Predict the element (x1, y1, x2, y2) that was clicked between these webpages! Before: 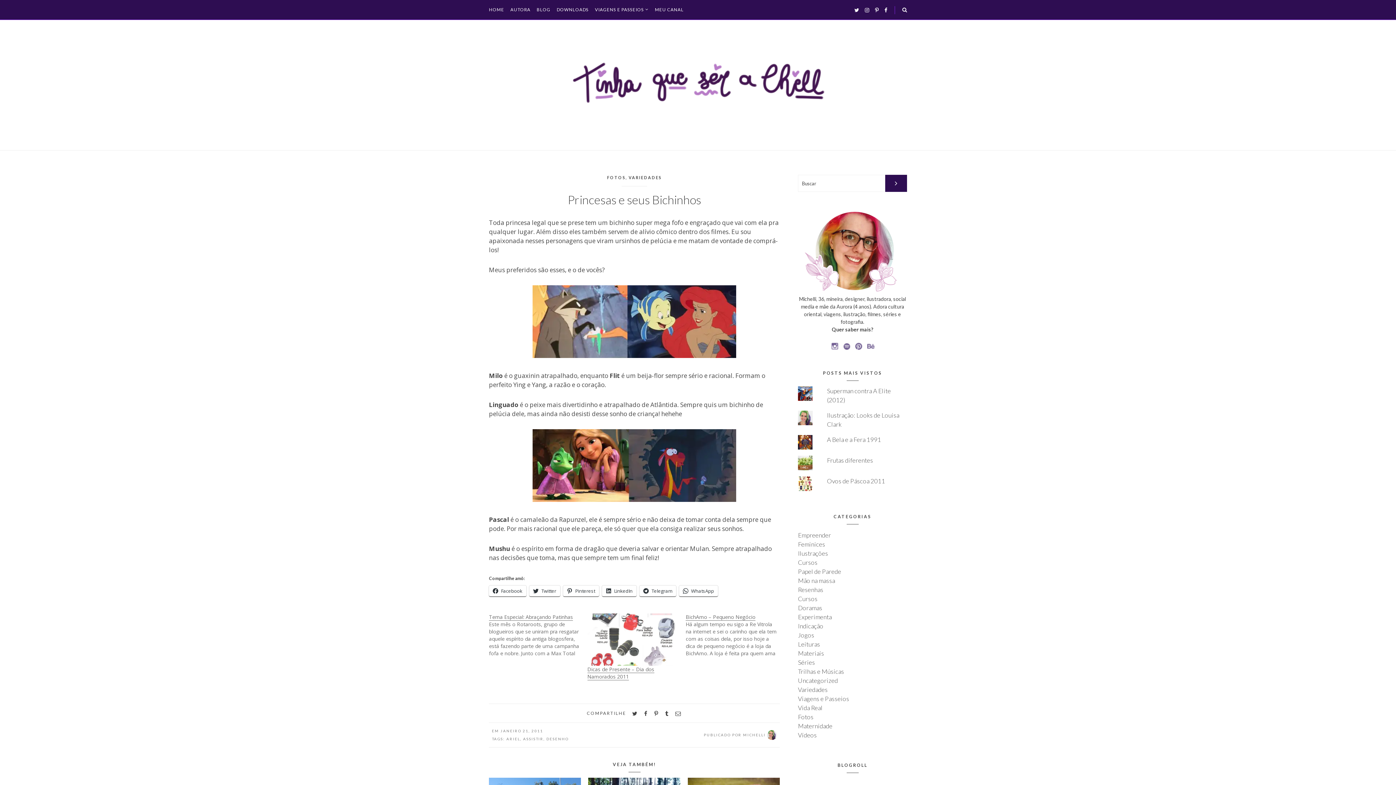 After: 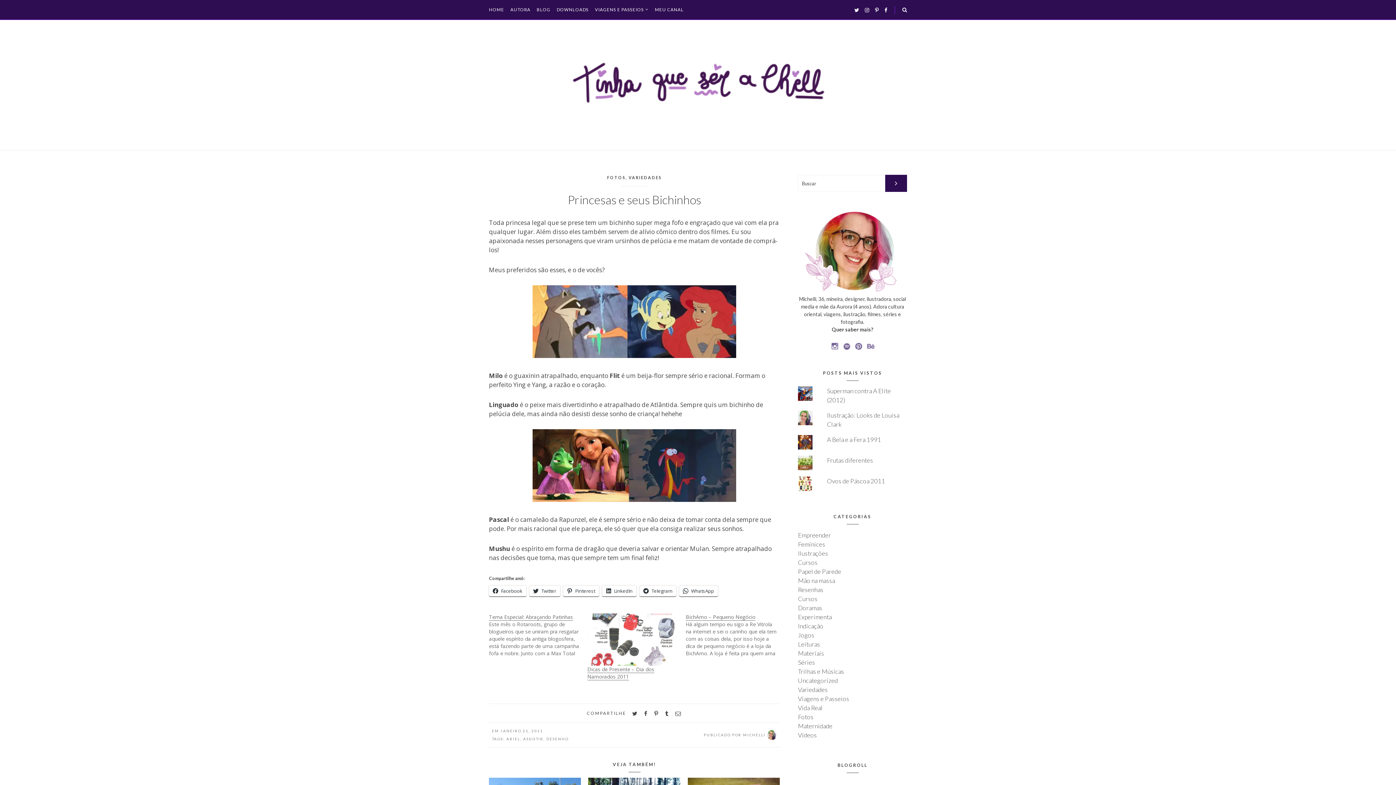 Action: bbox: (653, 710, 659, 717) label: pinterest